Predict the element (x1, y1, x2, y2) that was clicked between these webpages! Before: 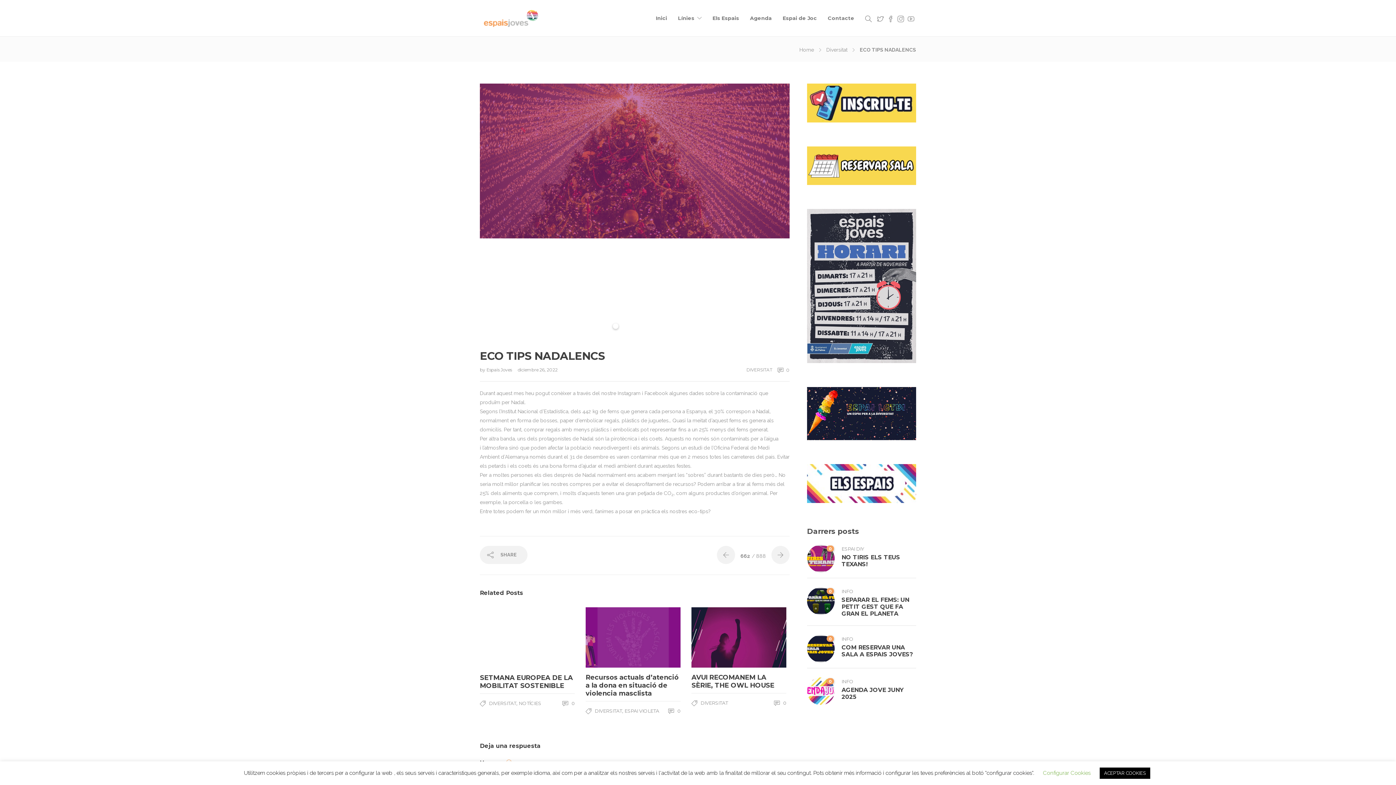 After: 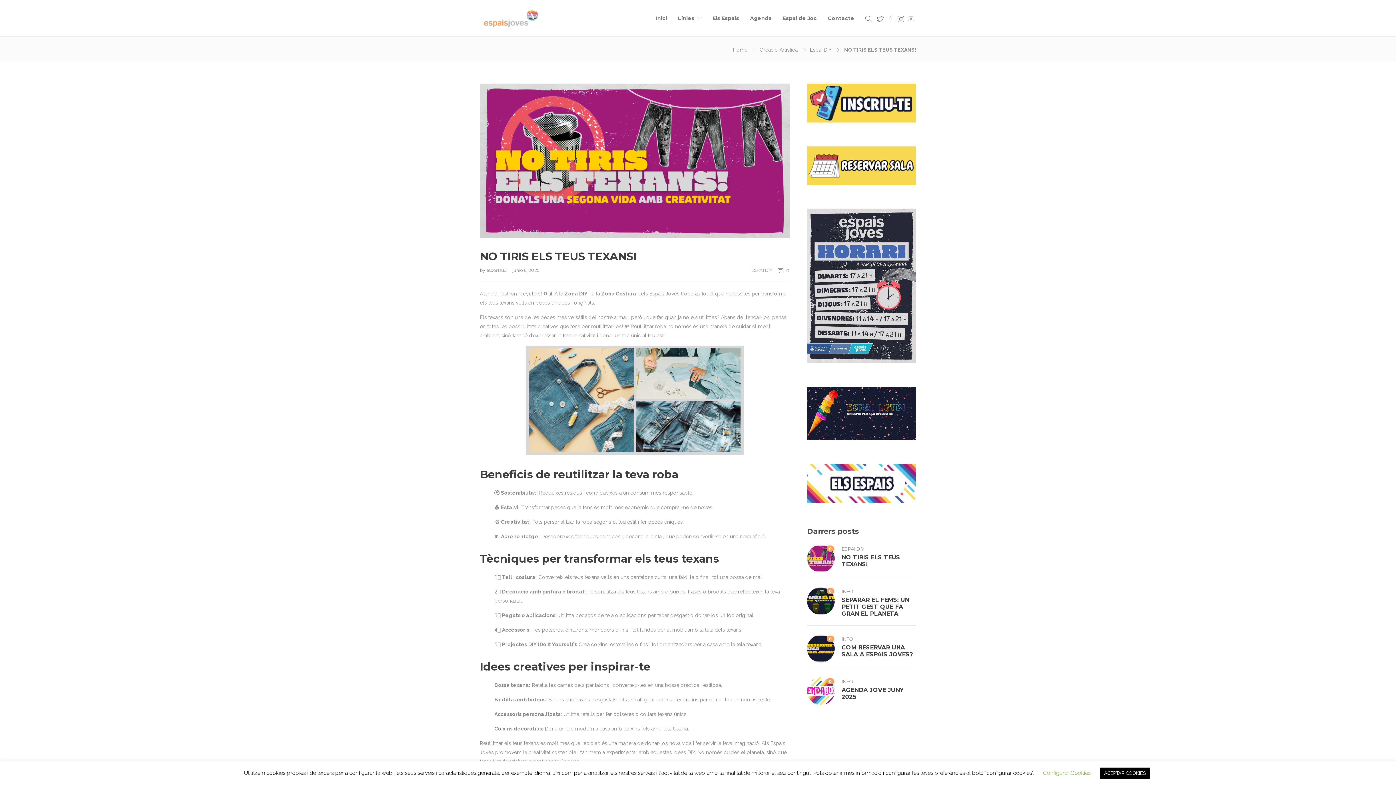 Action: bbox: (841, 553, 916, 568) label: NO TIRIS ELS TEUS TEXANS!